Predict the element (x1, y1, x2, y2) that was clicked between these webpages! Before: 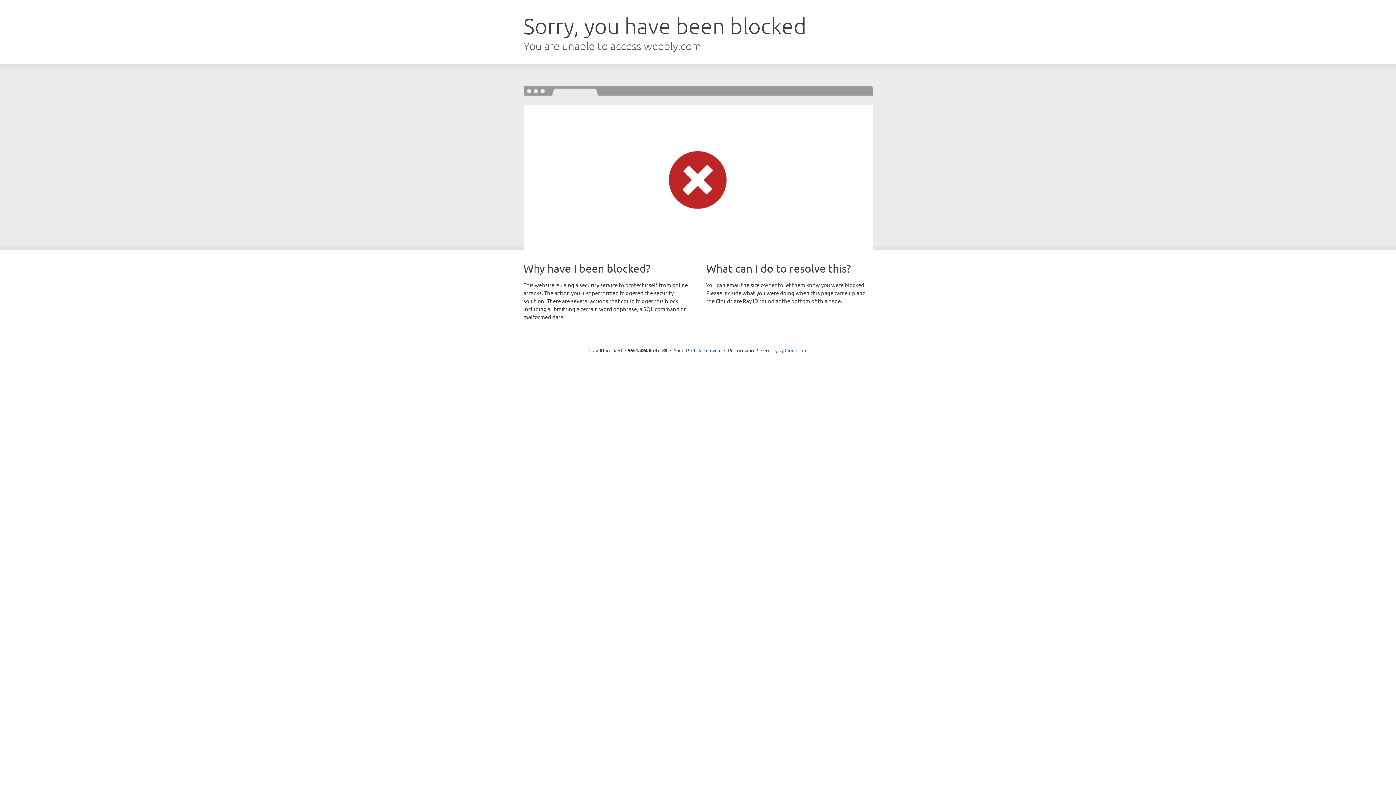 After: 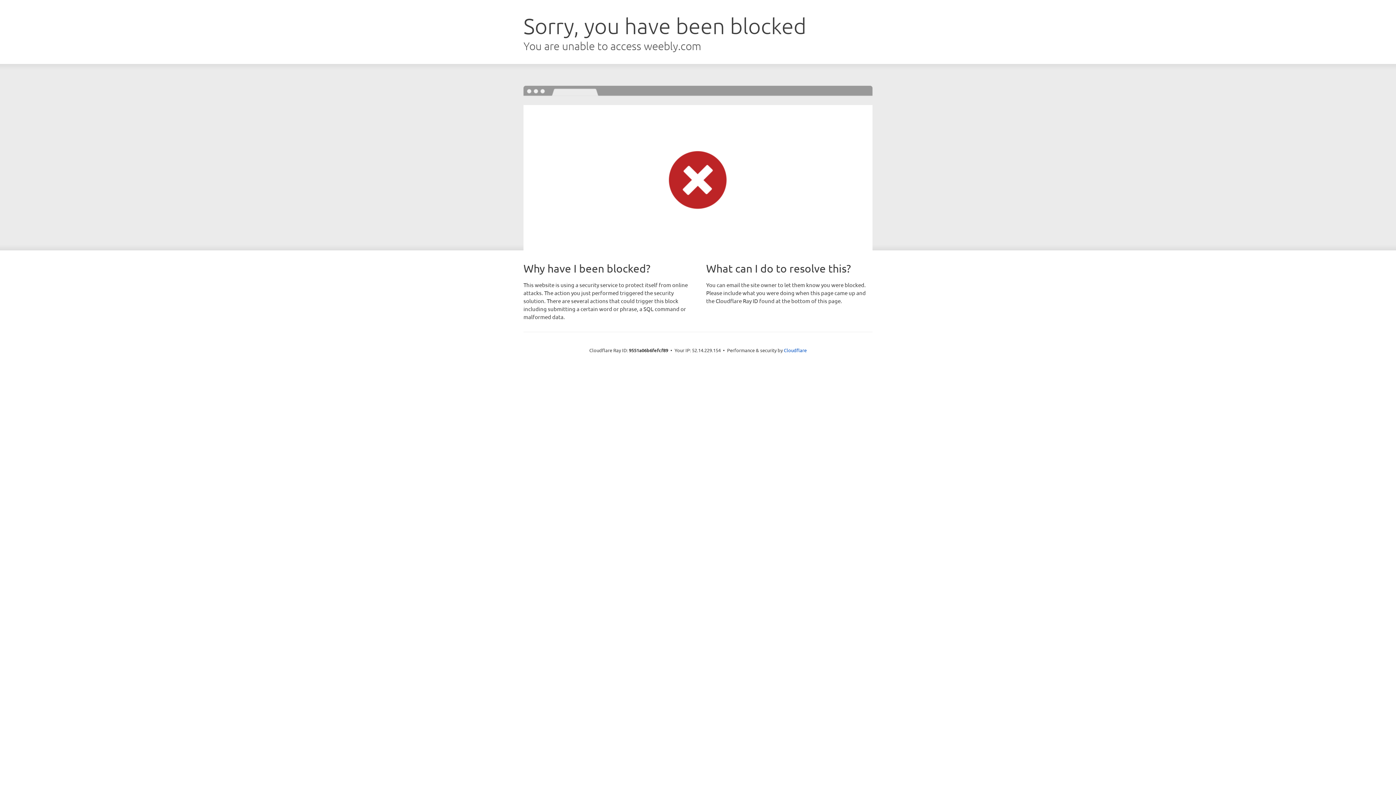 Action: label: Click to reveal bbox: (691, 346, 721, 353)